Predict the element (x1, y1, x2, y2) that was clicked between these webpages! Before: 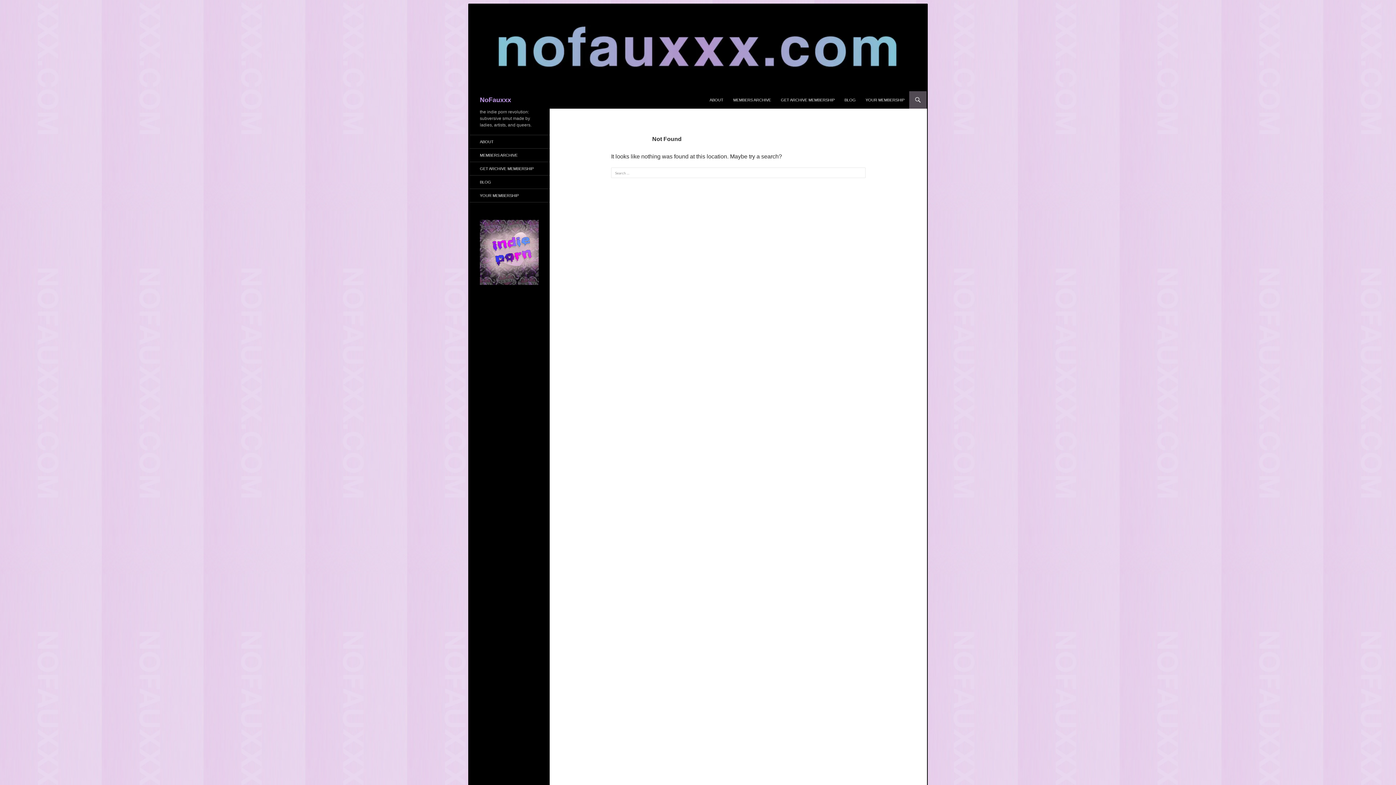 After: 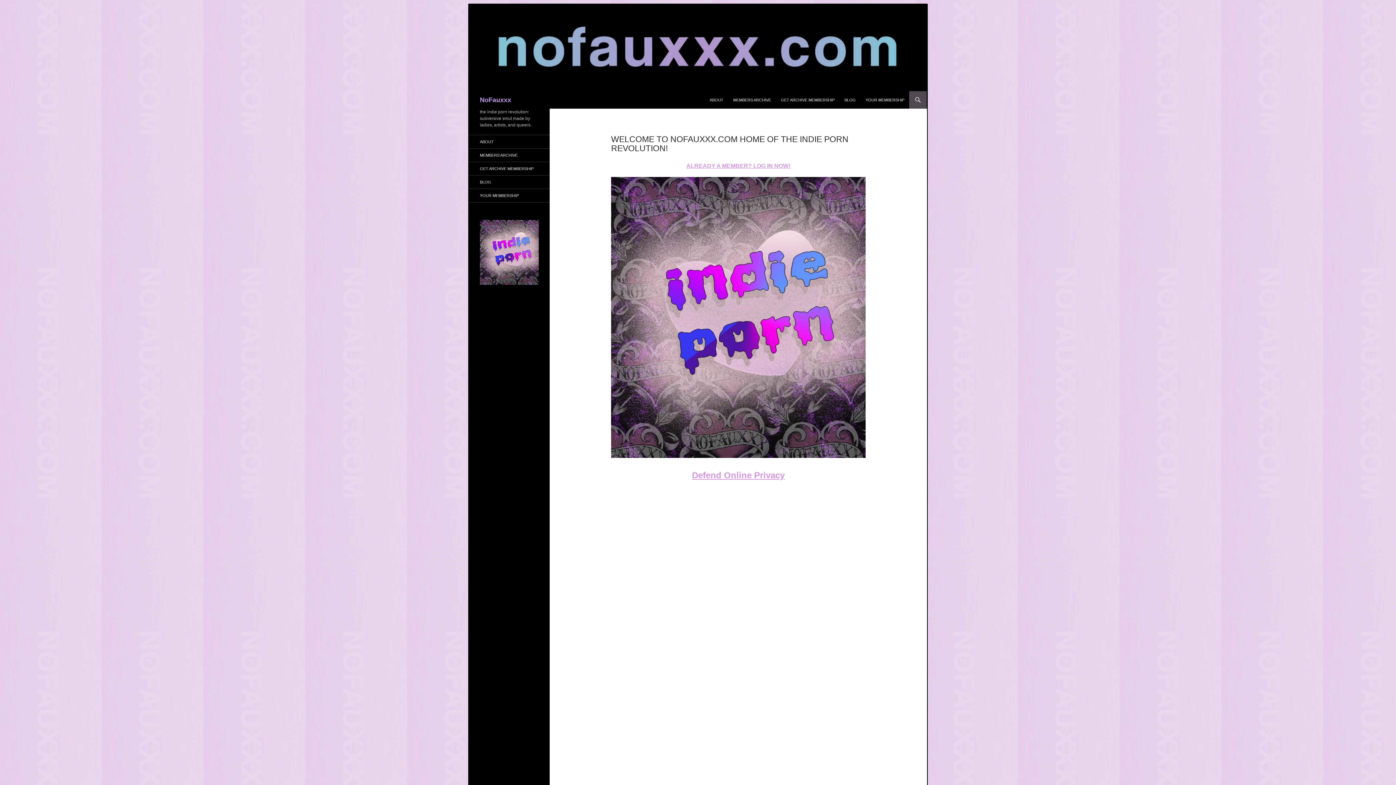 Action: bbox: (469, 44, 927, 50)